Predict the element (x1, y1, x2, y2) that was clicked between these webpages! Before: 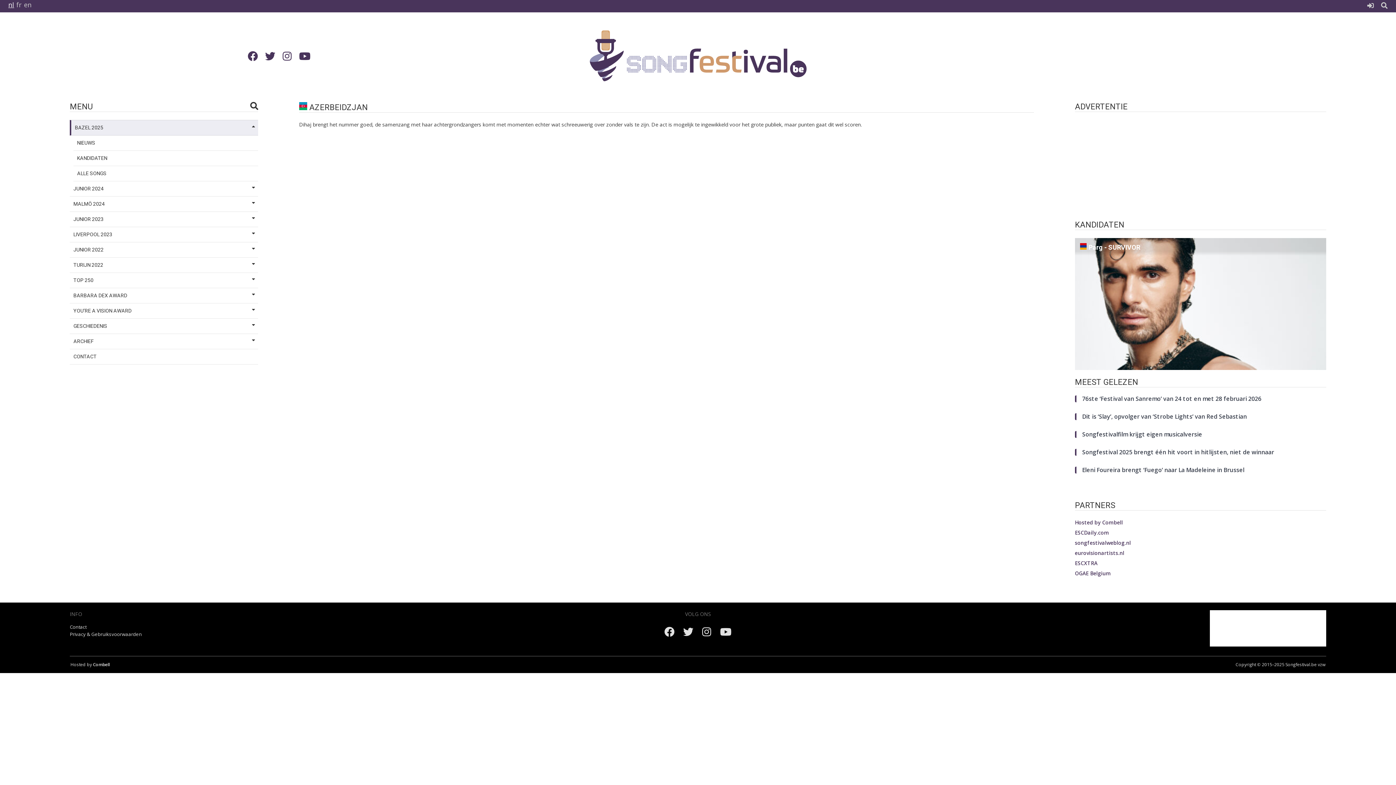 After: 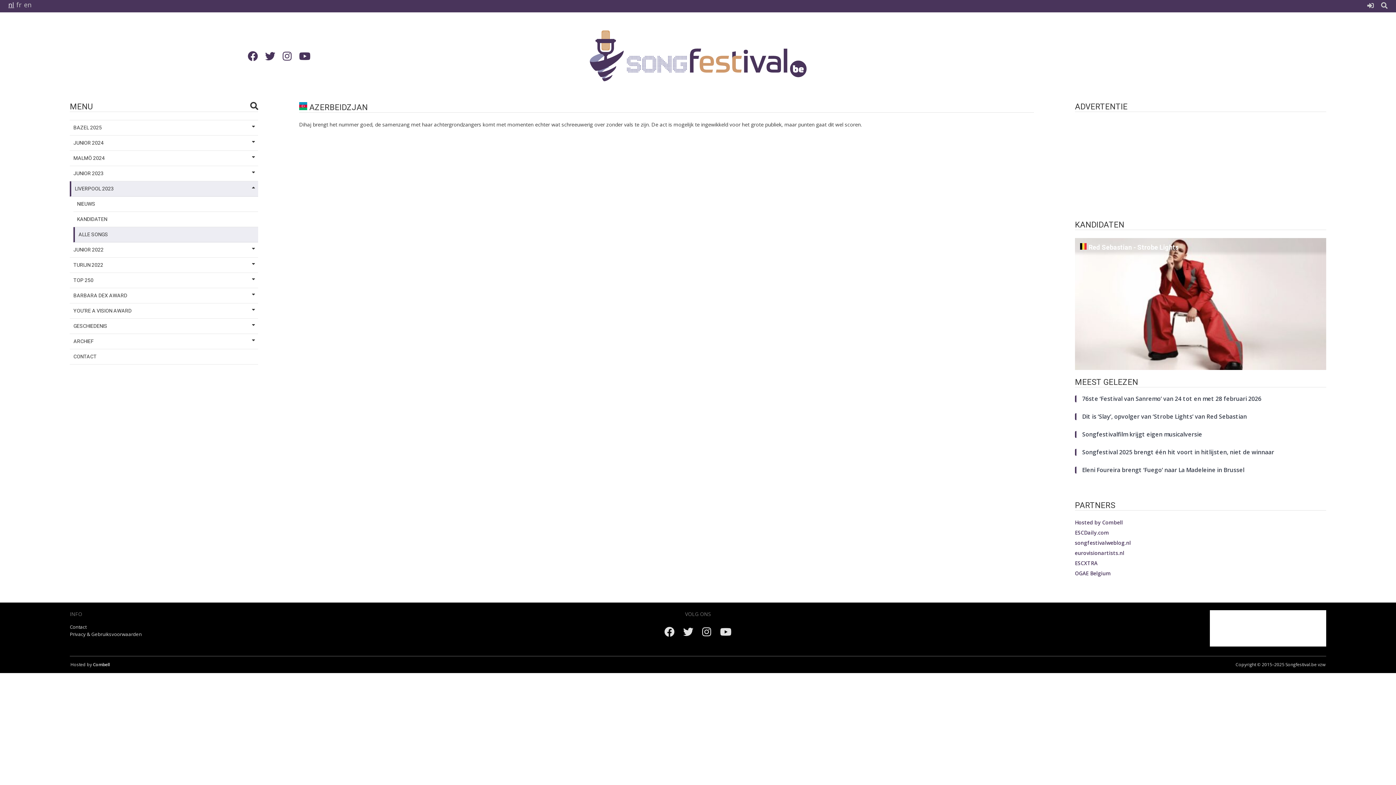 Action: bbox: (69, 227, 258, 242) label: LIVERPOOL 2023